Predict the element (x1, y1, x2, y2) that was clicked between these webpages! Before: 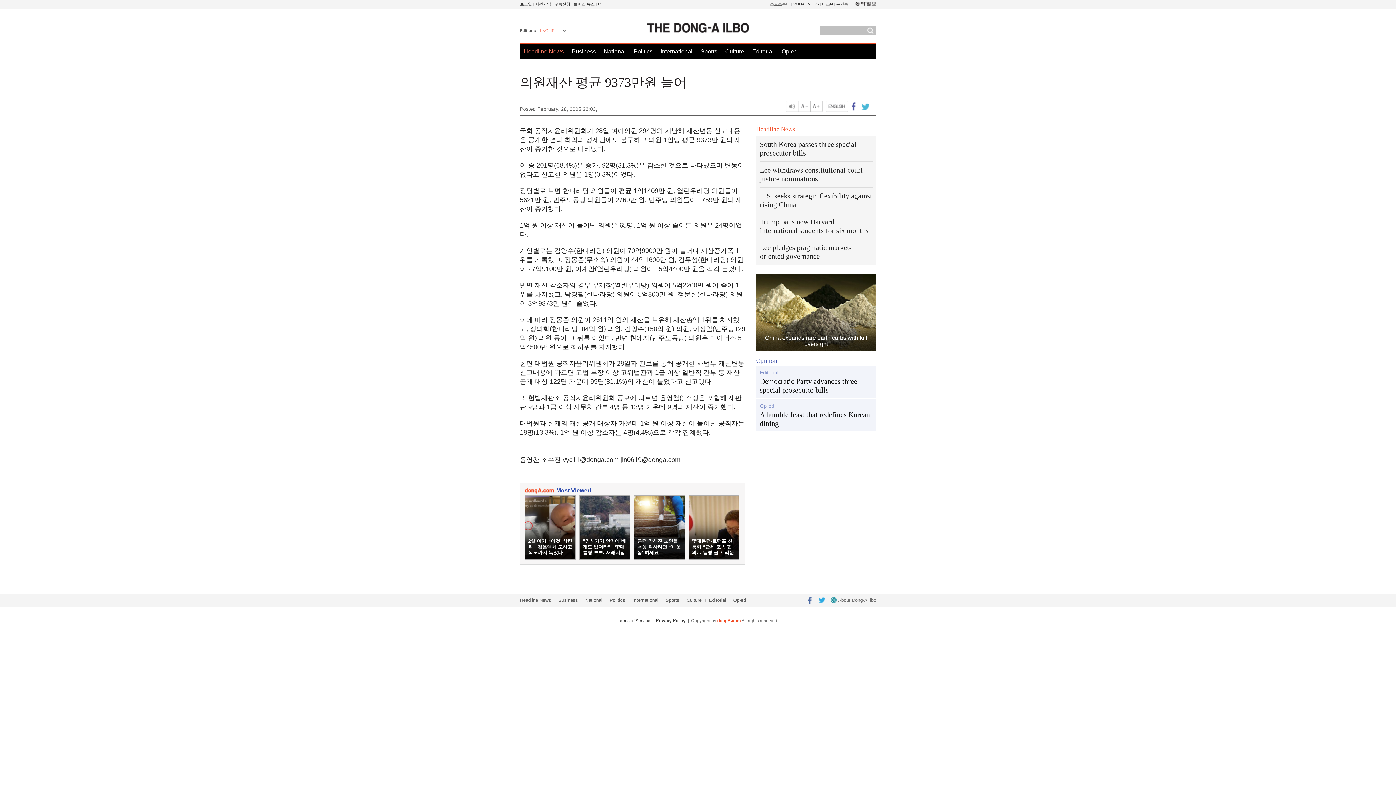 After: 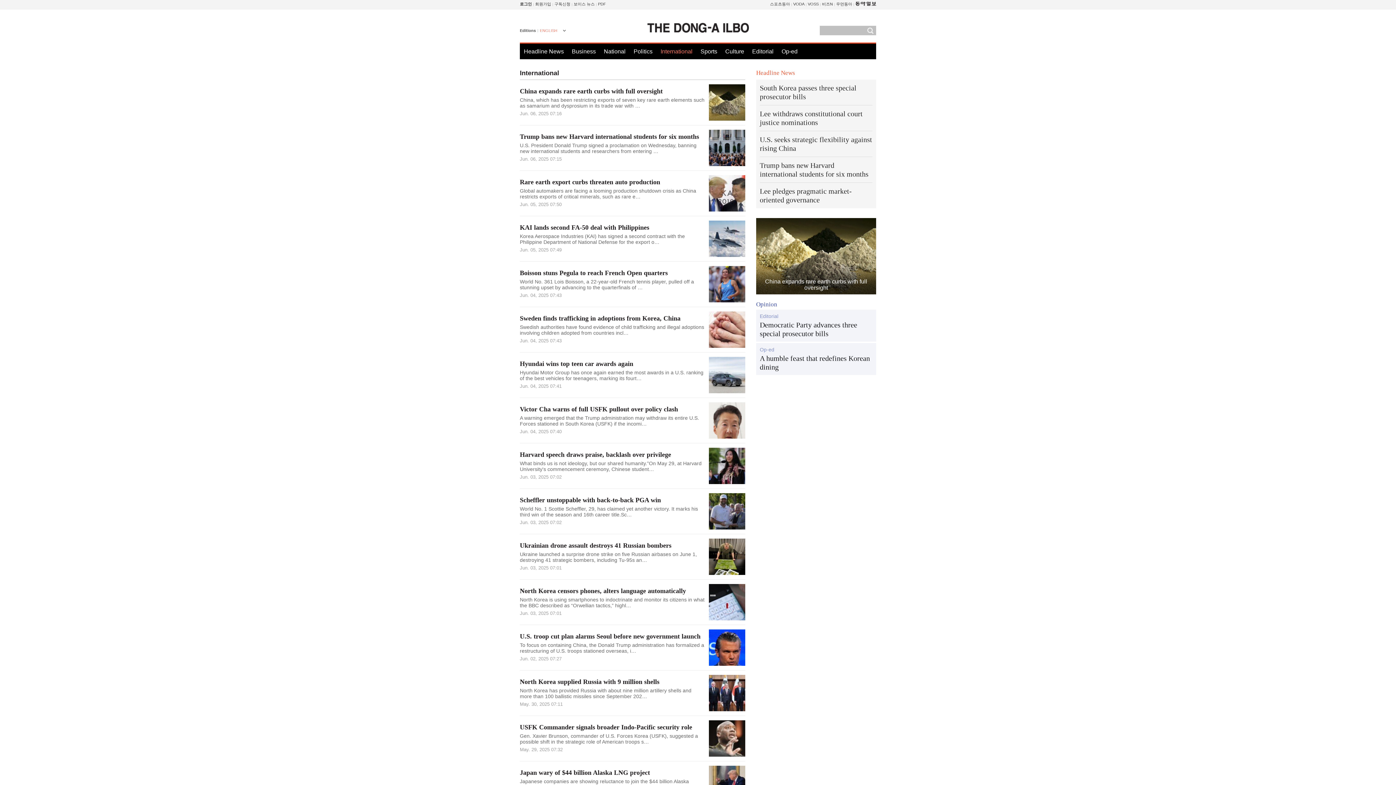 Action: label: International bbox: (632, 597, 658, 603)